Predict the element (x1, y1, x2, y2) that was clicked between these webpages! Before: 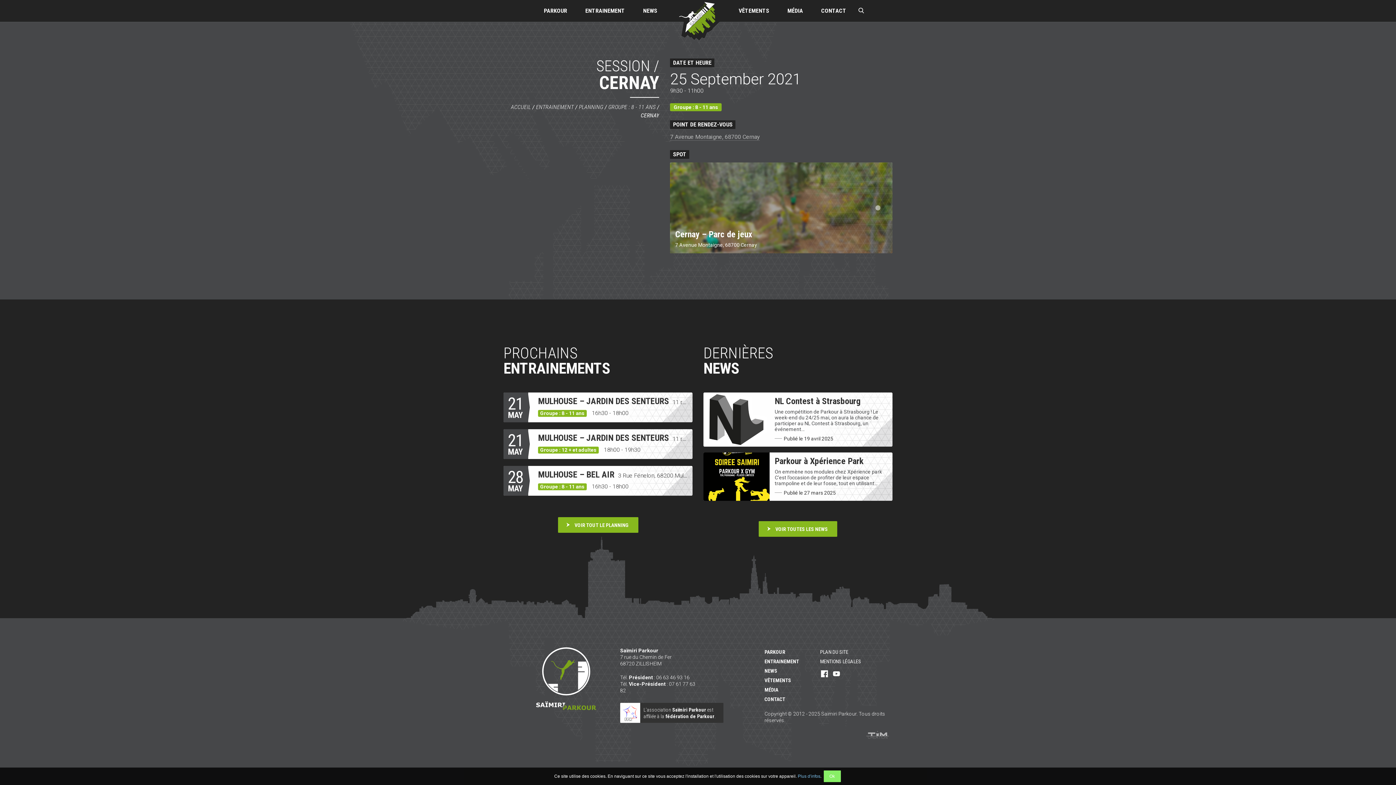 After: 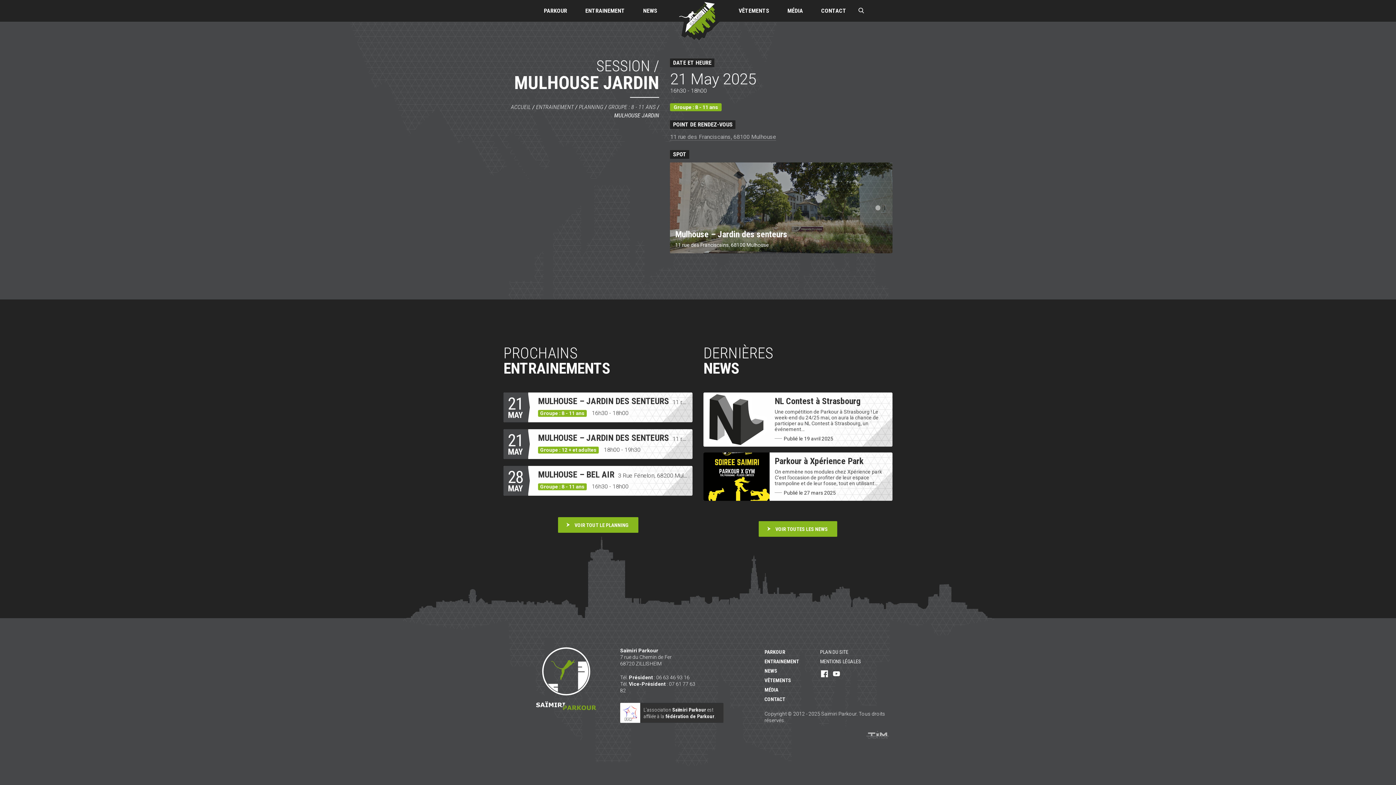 Action: label: 21 MAY
MULHOUSE – JARDIN DES SENTEURS 11 rue des Franciscains, 68100 Mulhouse
Groupe : 8 - 11 ans 16h30 - 18h00 bbox: (503, 392, 692, 422)